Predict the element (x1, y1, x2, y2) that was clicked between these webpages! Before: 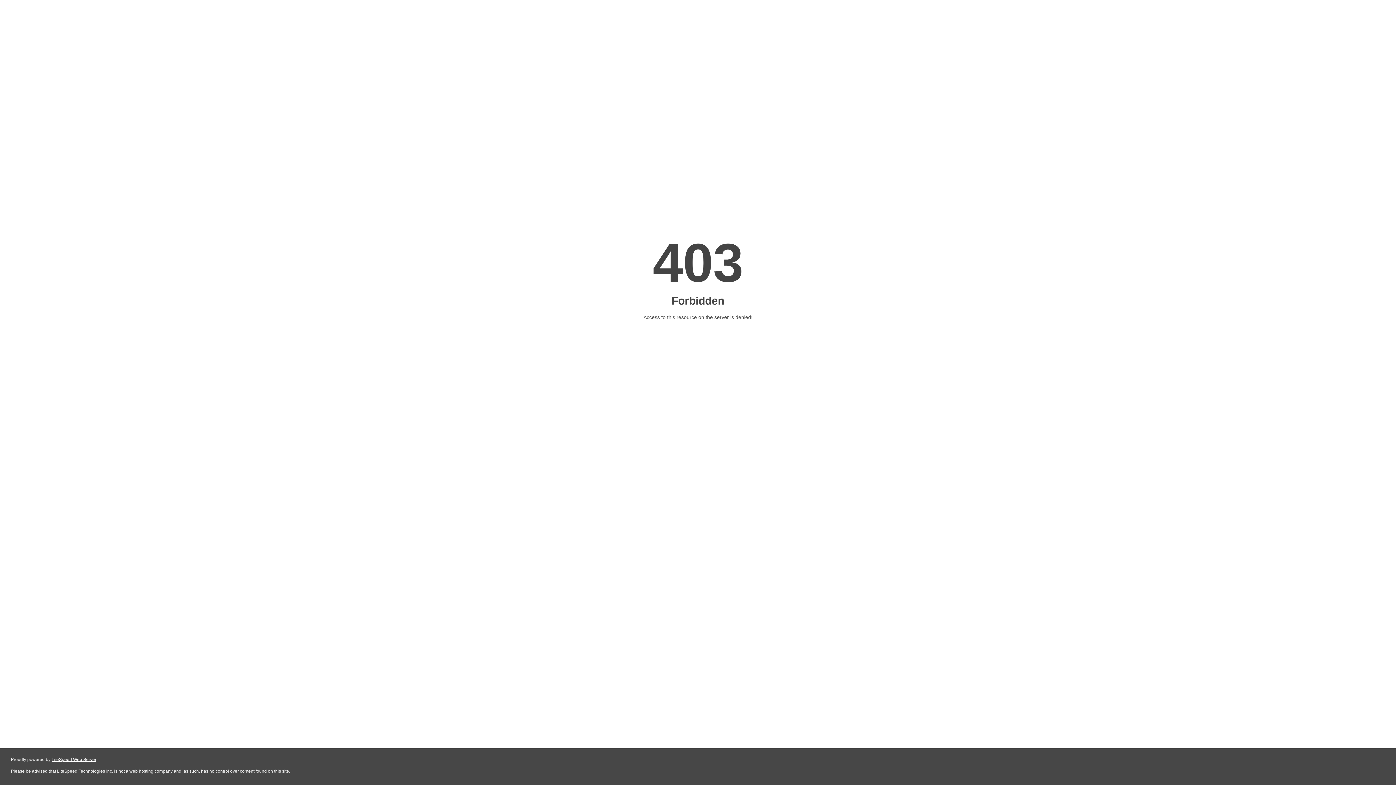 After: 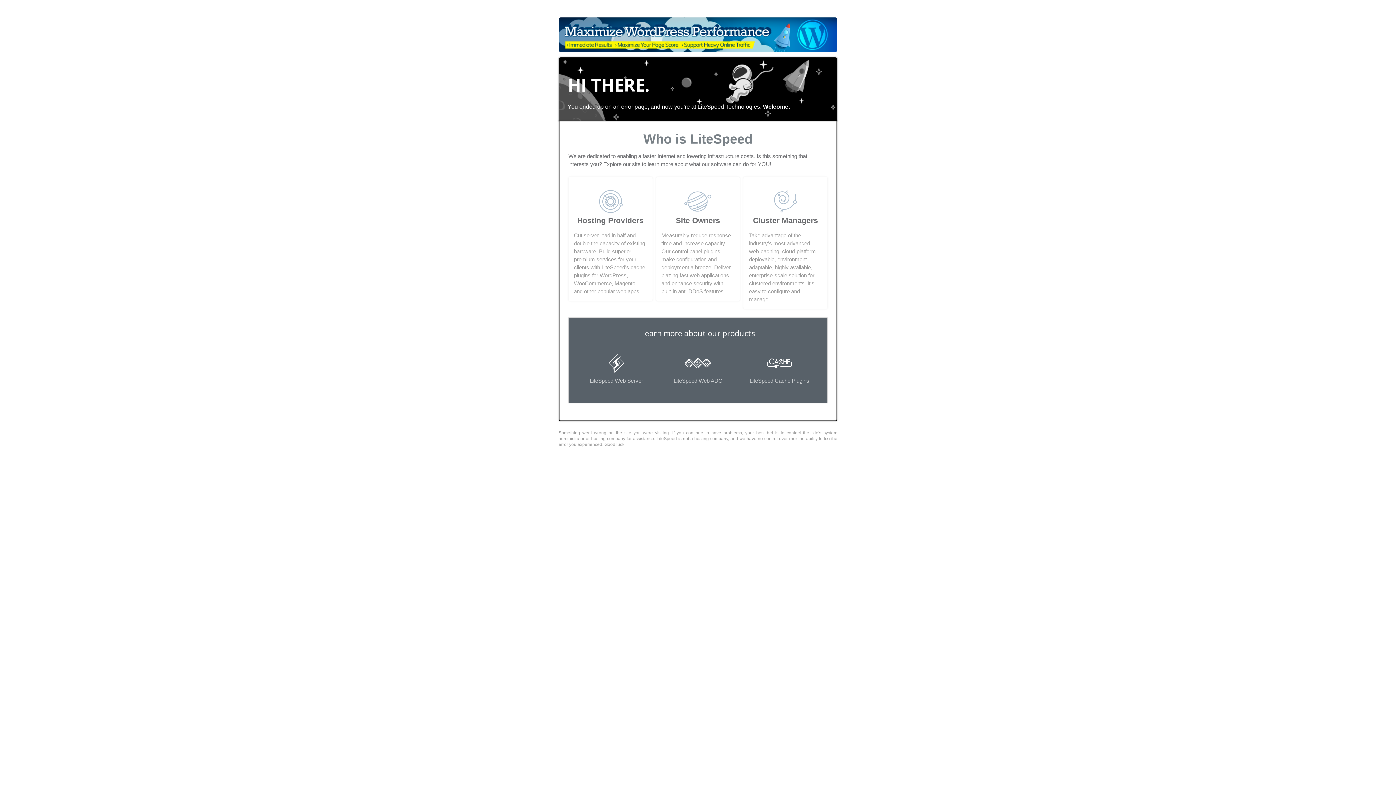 Action: bbox: (51, 757, 96, 762) label: LiteSpeed Web Server